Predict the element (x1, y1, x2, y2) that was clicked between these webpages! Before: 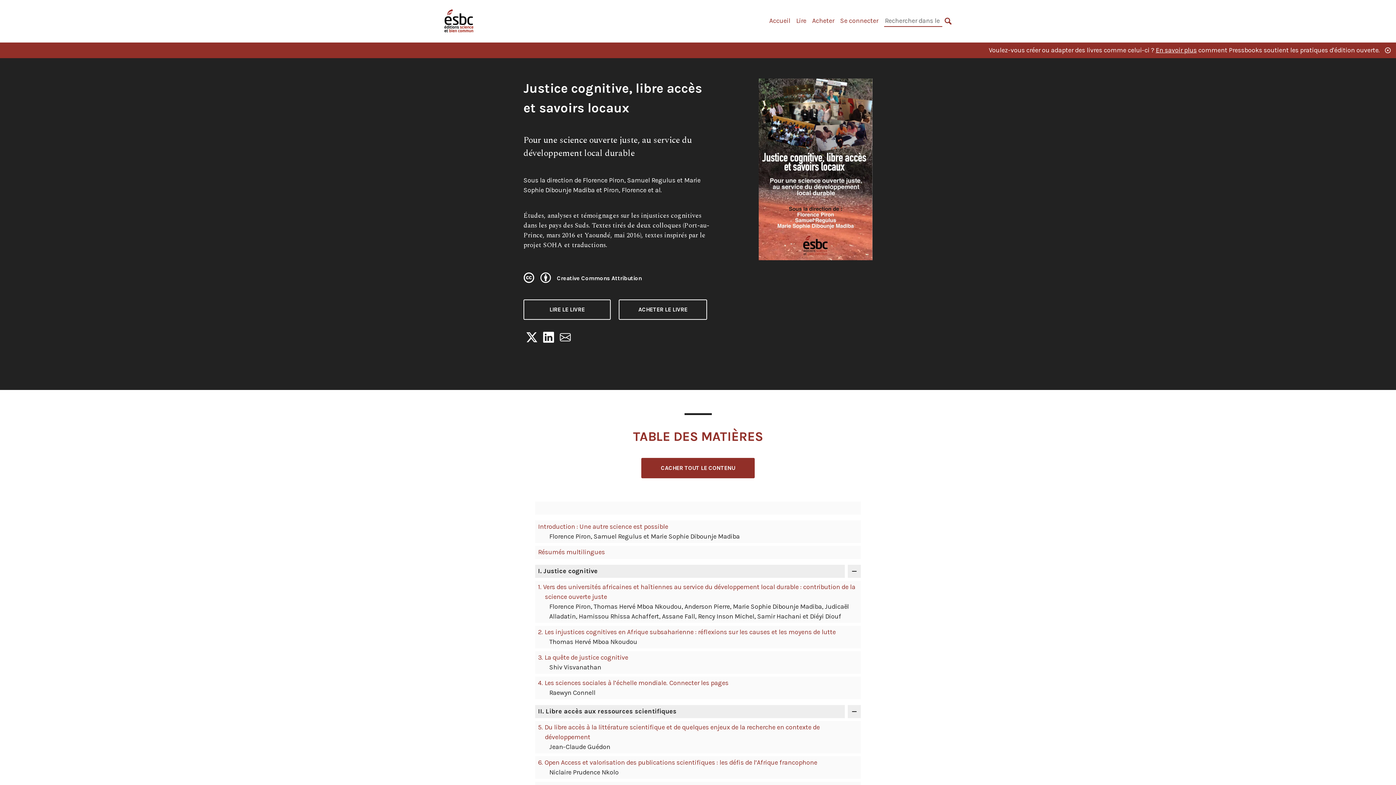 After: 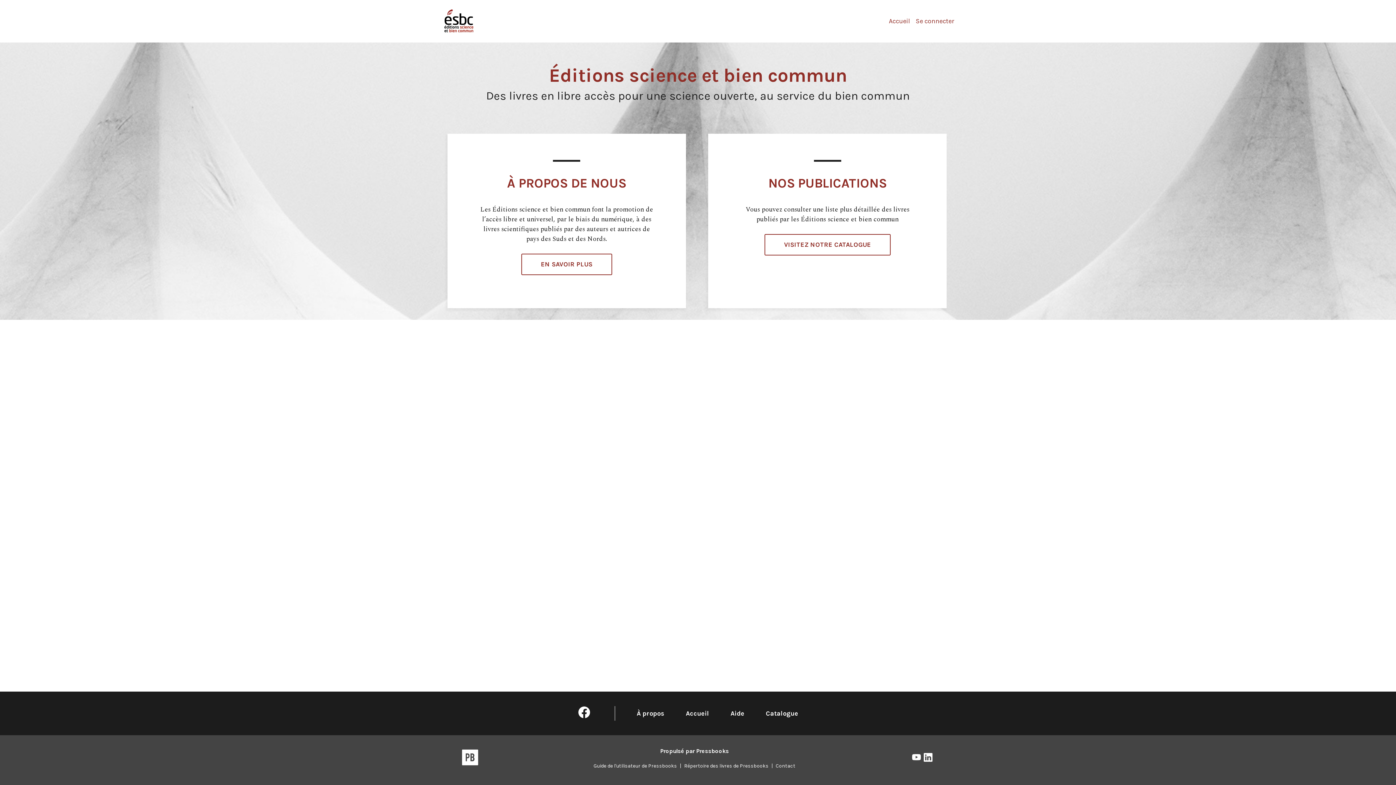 Action: label: Éditions science et bien commun bbox: (442, 17, 476, 24)